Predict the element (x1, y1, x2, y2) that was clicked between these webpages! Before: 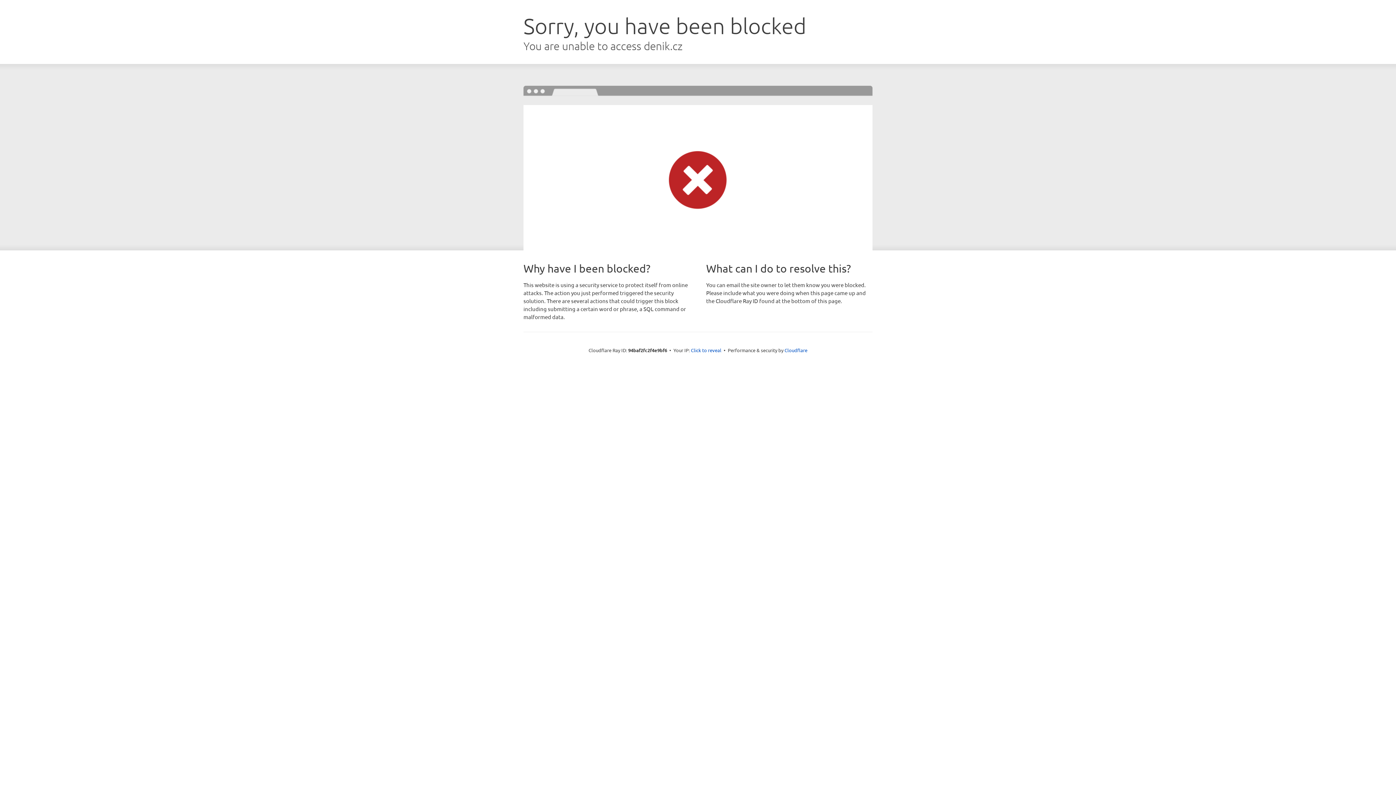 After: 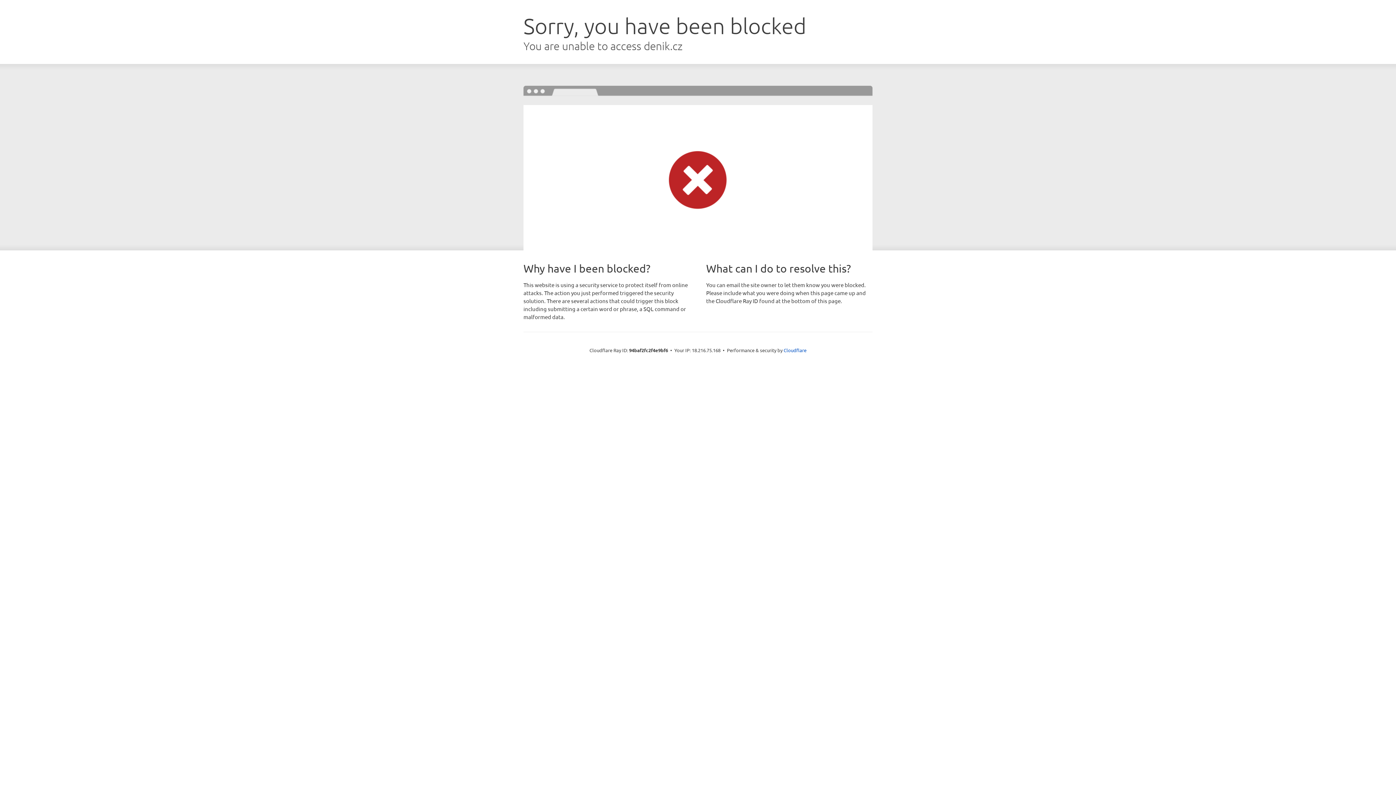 Action: bbox: (691, 346, 721, 353) label: Click to reveal